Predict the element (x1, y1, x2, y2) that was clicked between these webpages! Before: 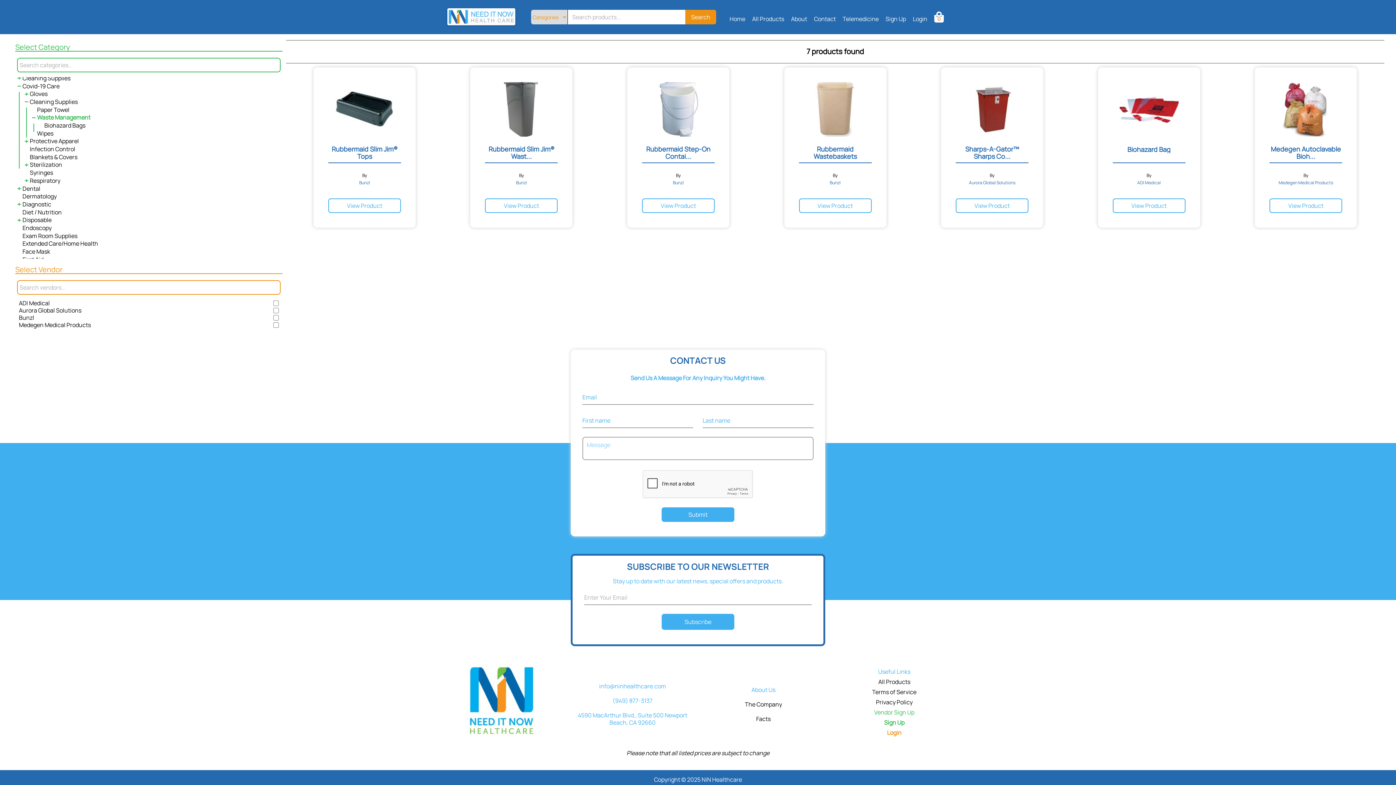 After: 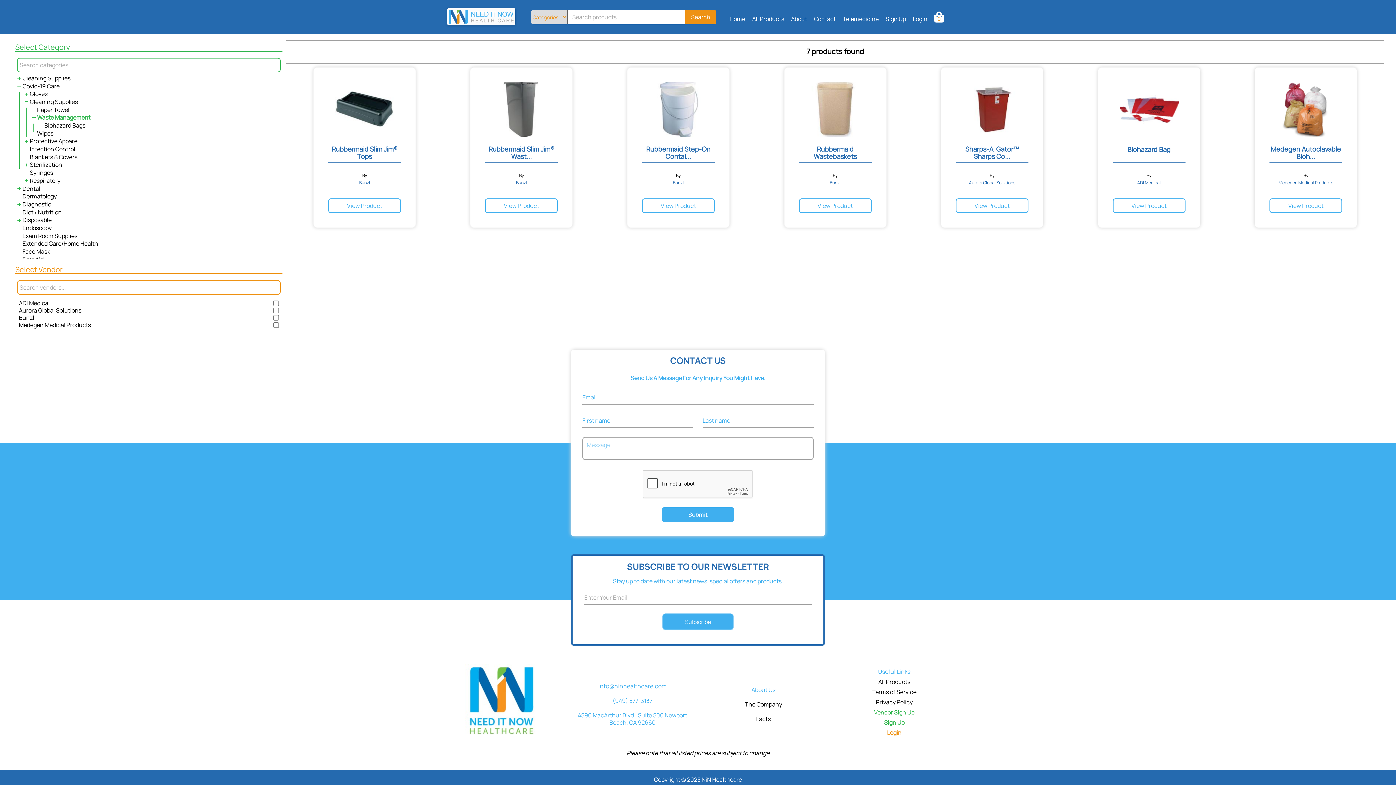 Action: bbox: (599, 682, 666, 690) label: info@ninhealthcare.com